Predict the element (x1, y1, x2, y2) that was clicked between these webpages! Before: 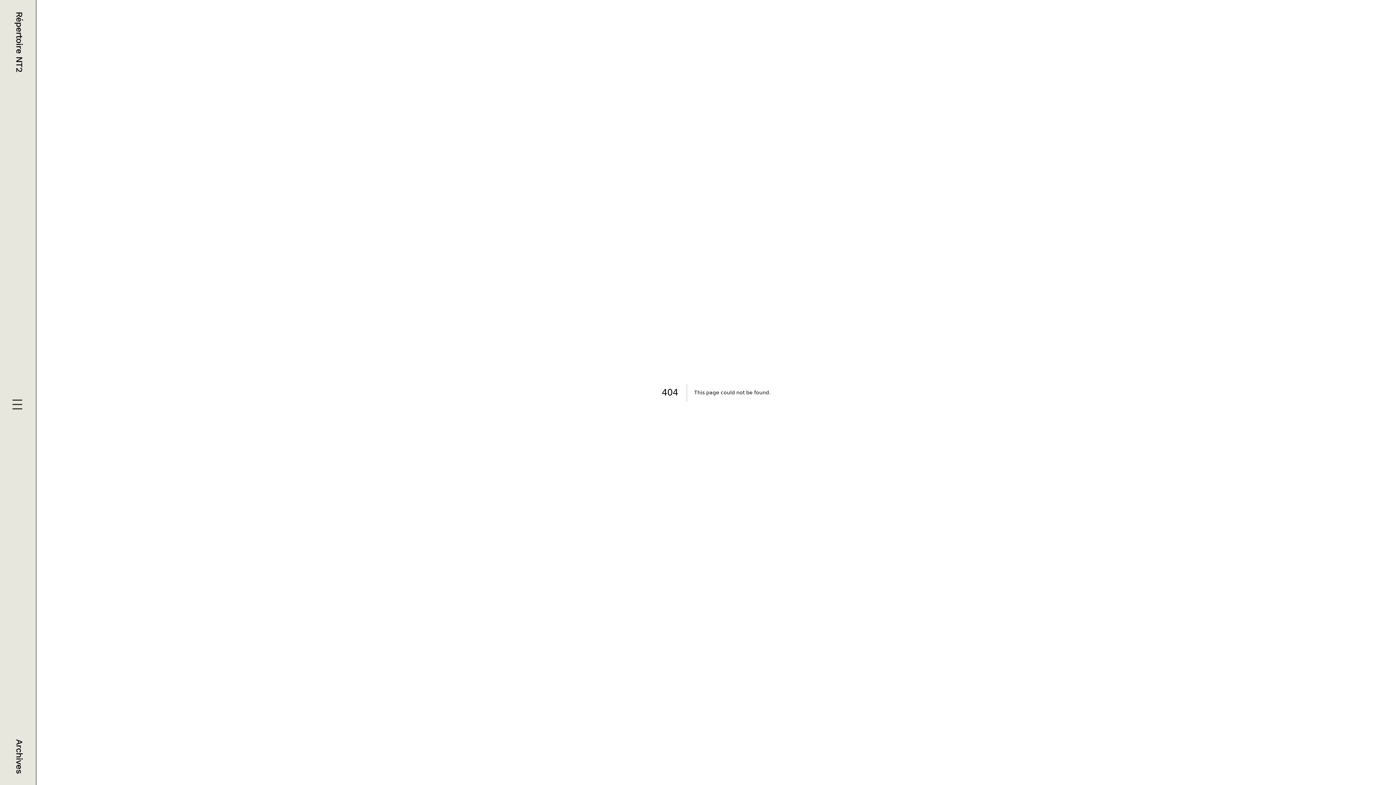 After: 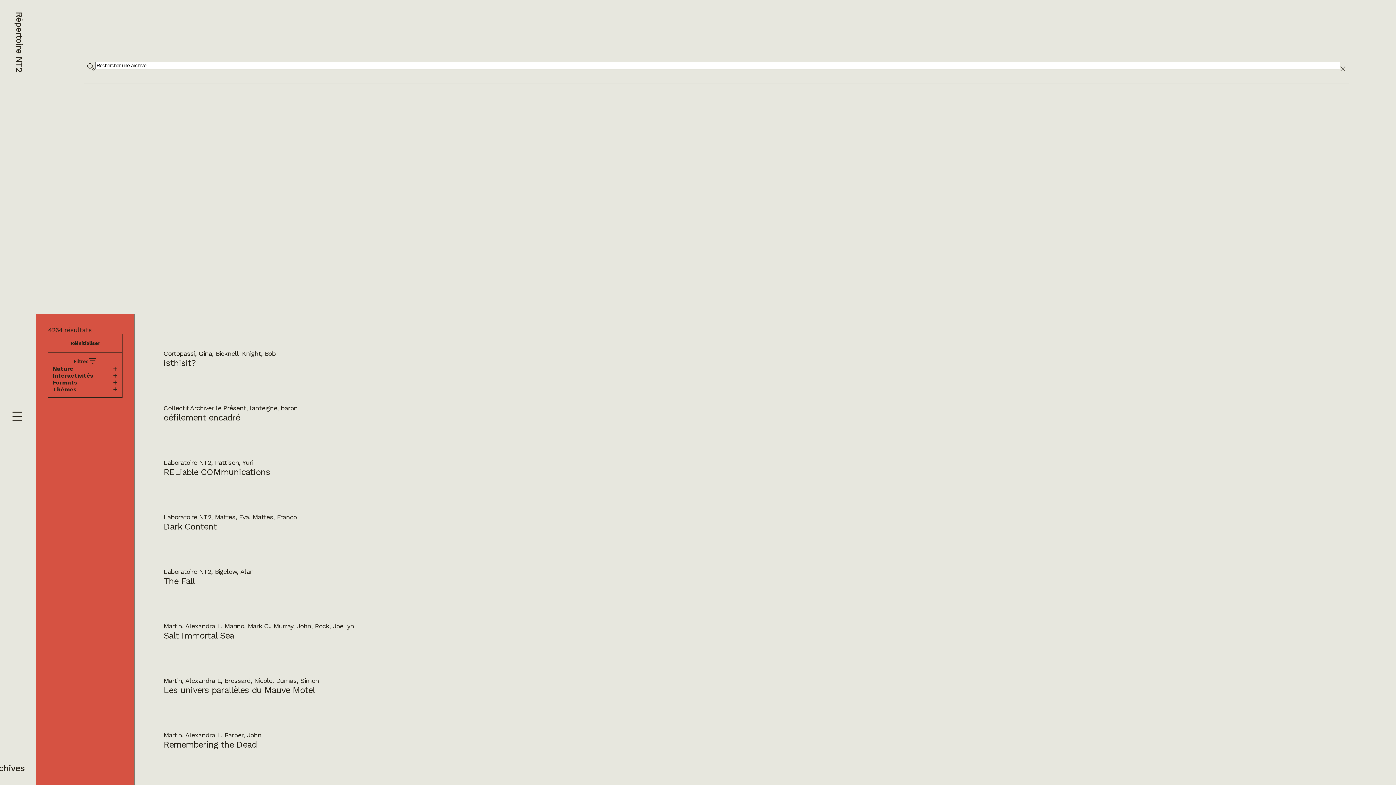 Action: label: Archives bbox: (14, 739, 24, 773)